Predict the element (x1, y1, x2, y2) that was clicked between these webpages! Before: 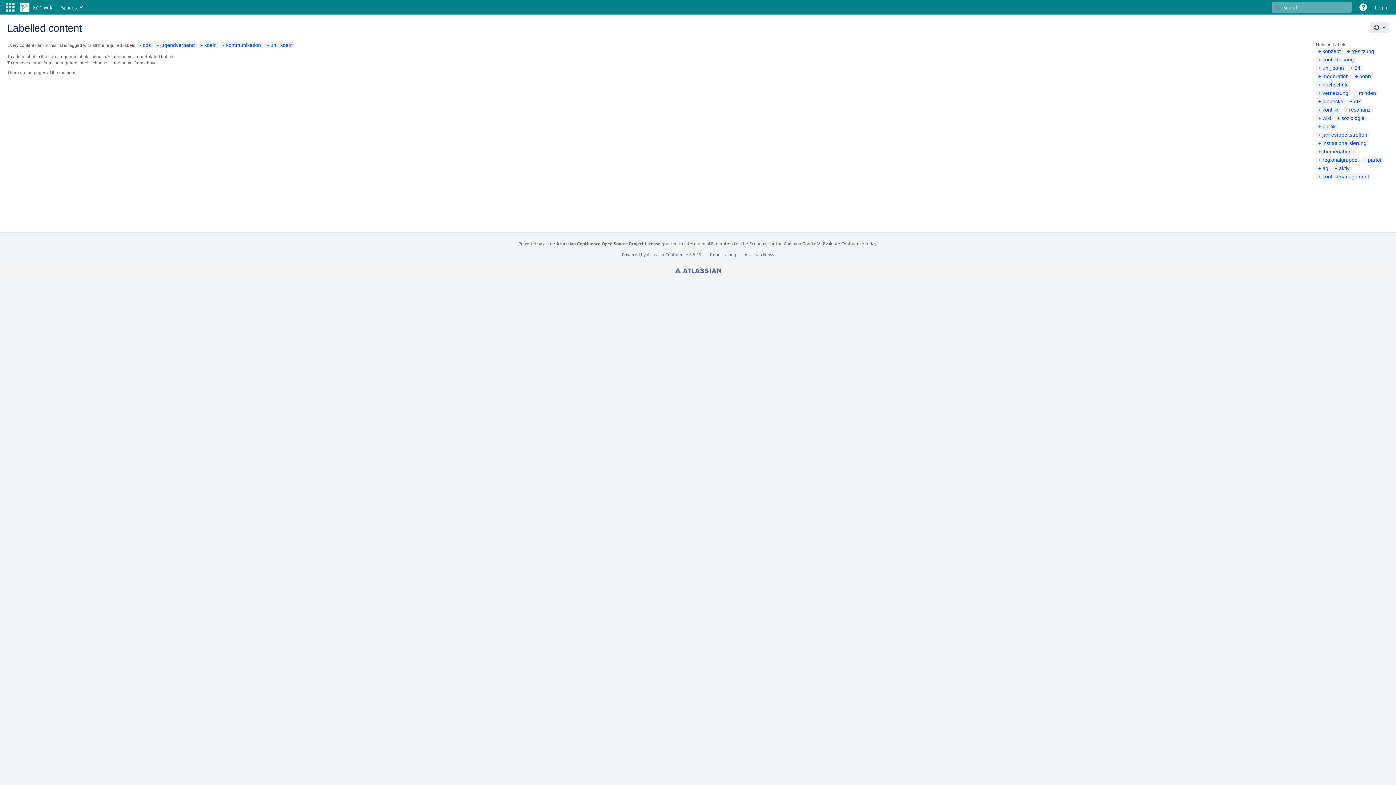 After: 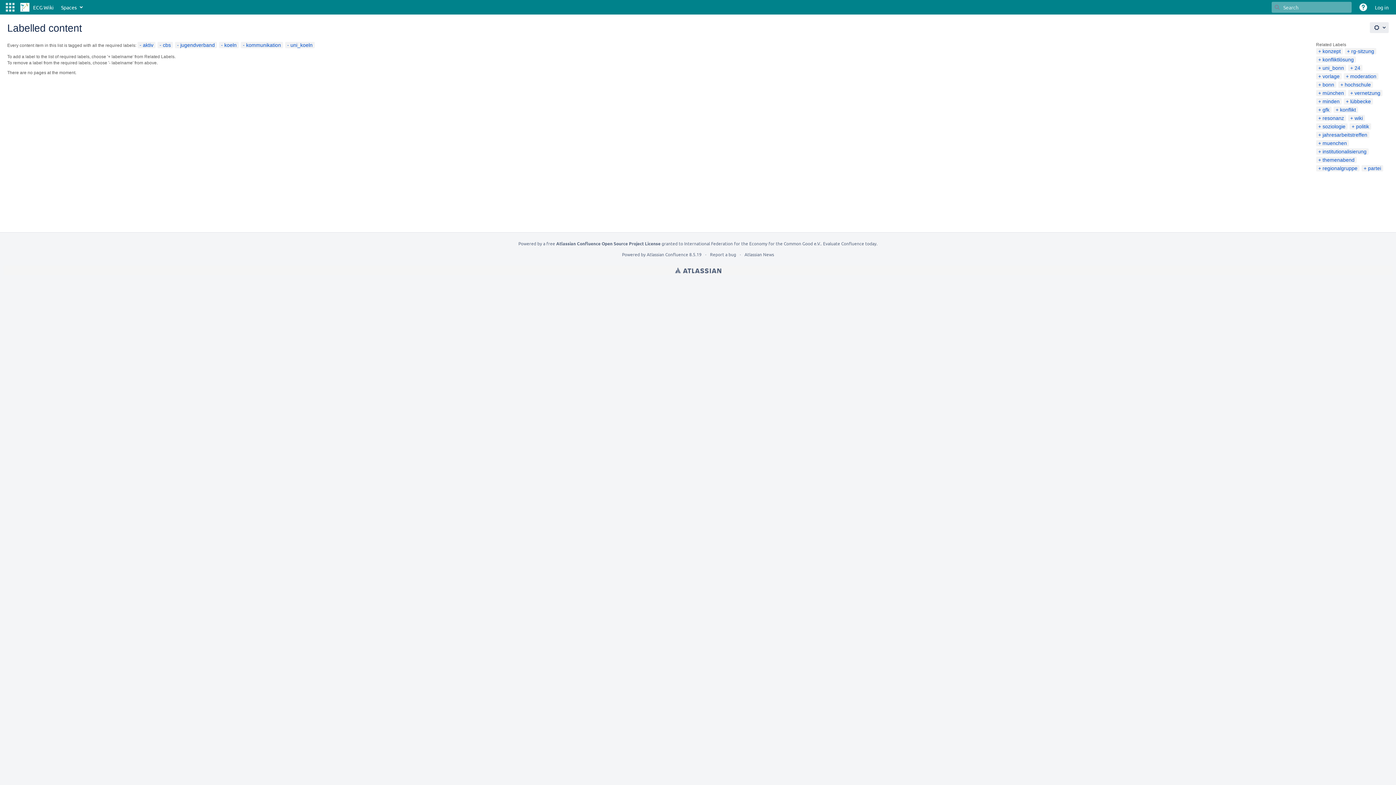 Action: bbox: (1334, 165, 1349, 171) label: aktiv